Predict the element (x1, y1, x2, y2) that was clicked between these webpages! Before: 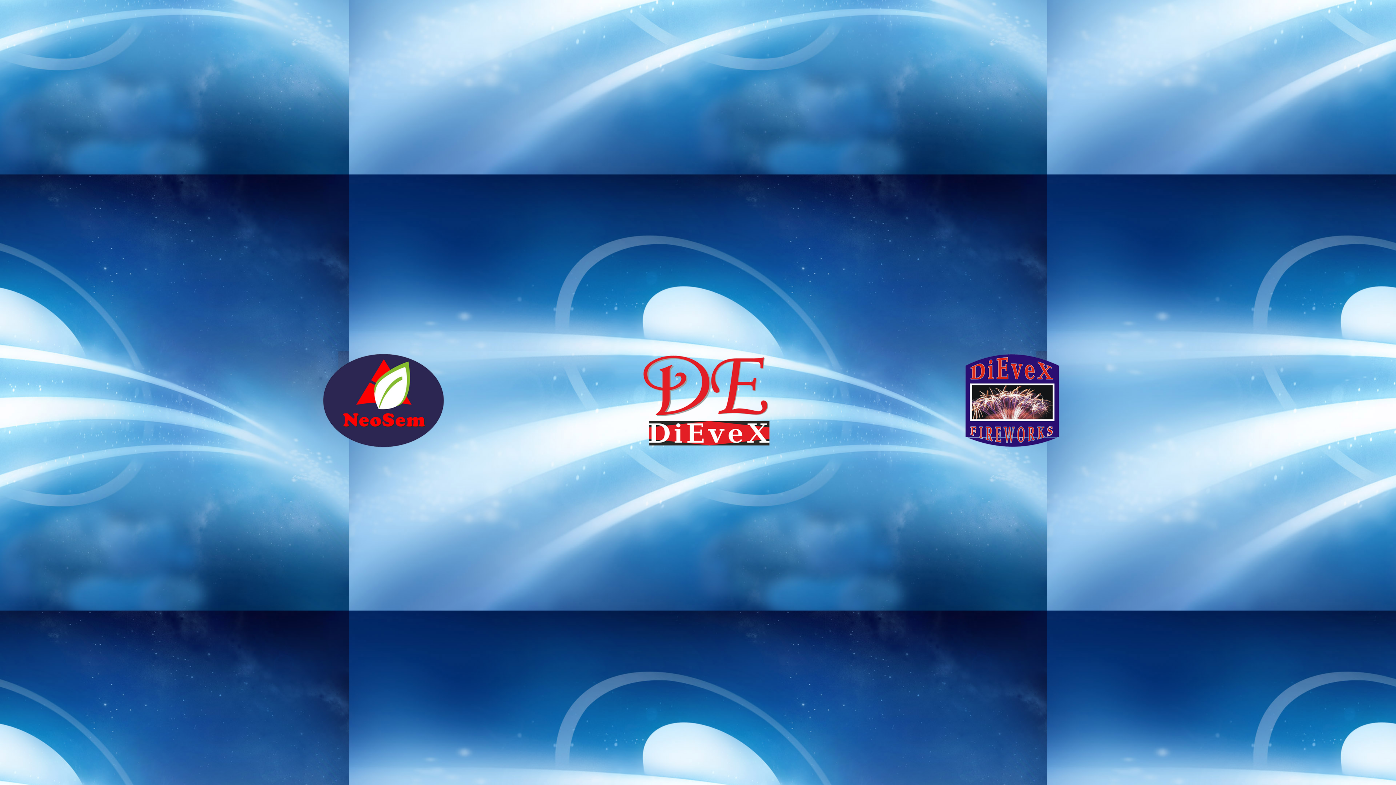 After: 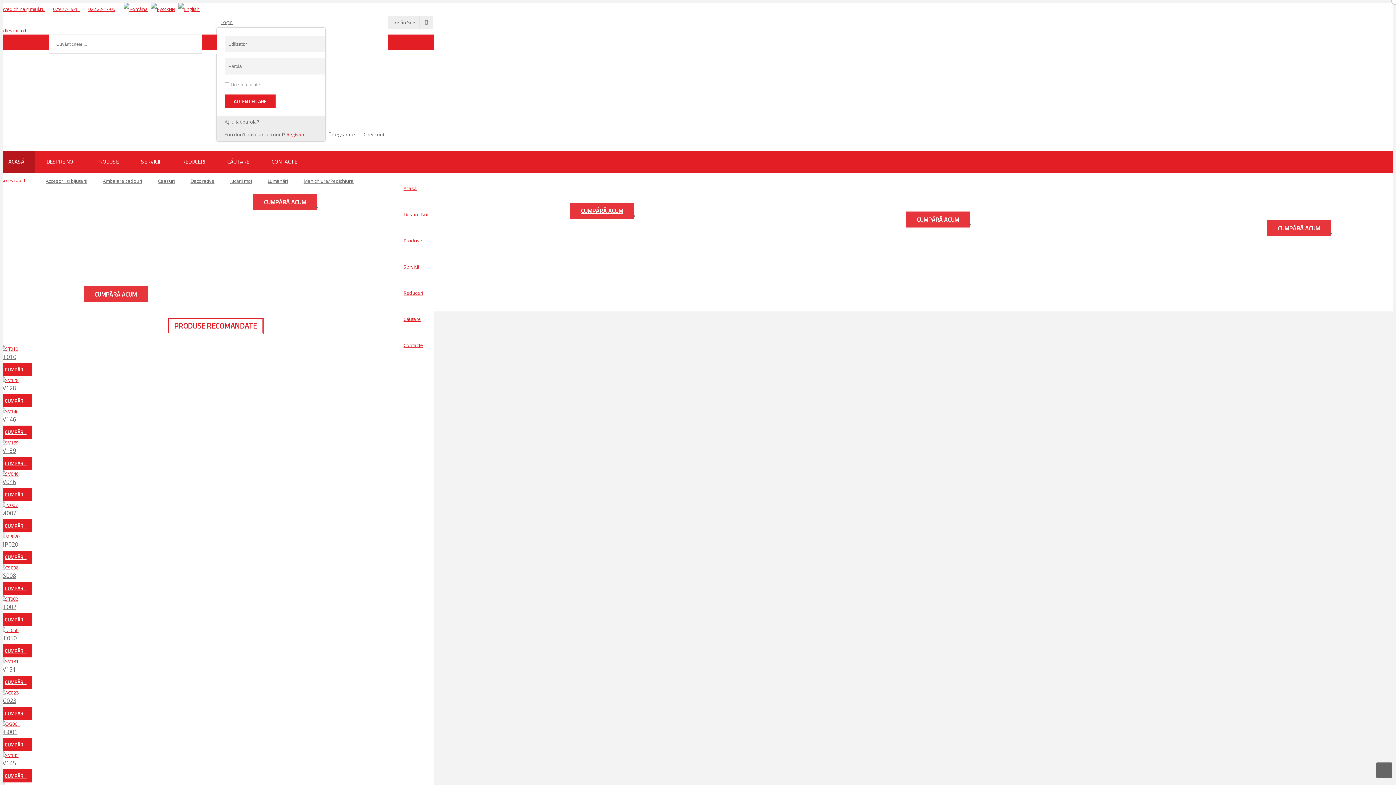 Action: bbox: (643, 442, 770, 449)